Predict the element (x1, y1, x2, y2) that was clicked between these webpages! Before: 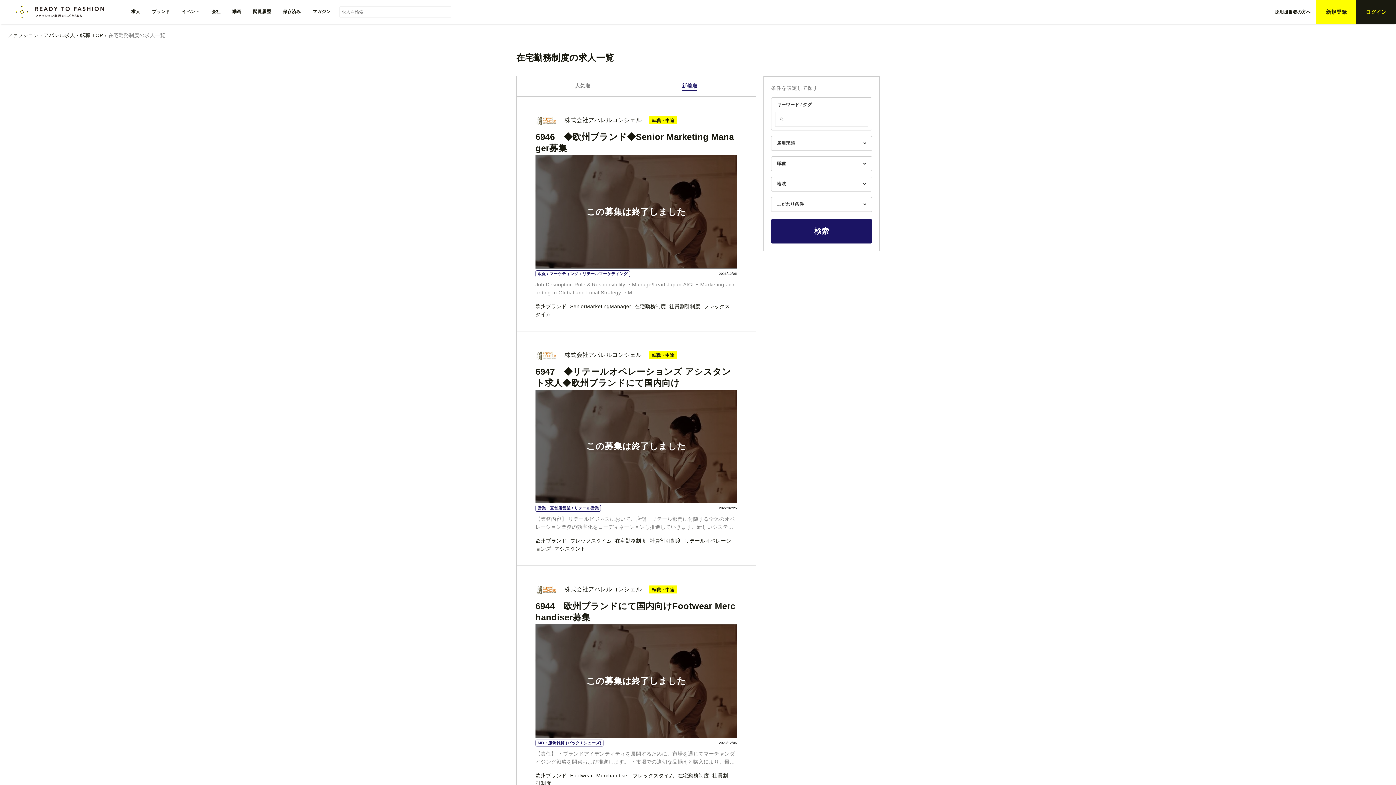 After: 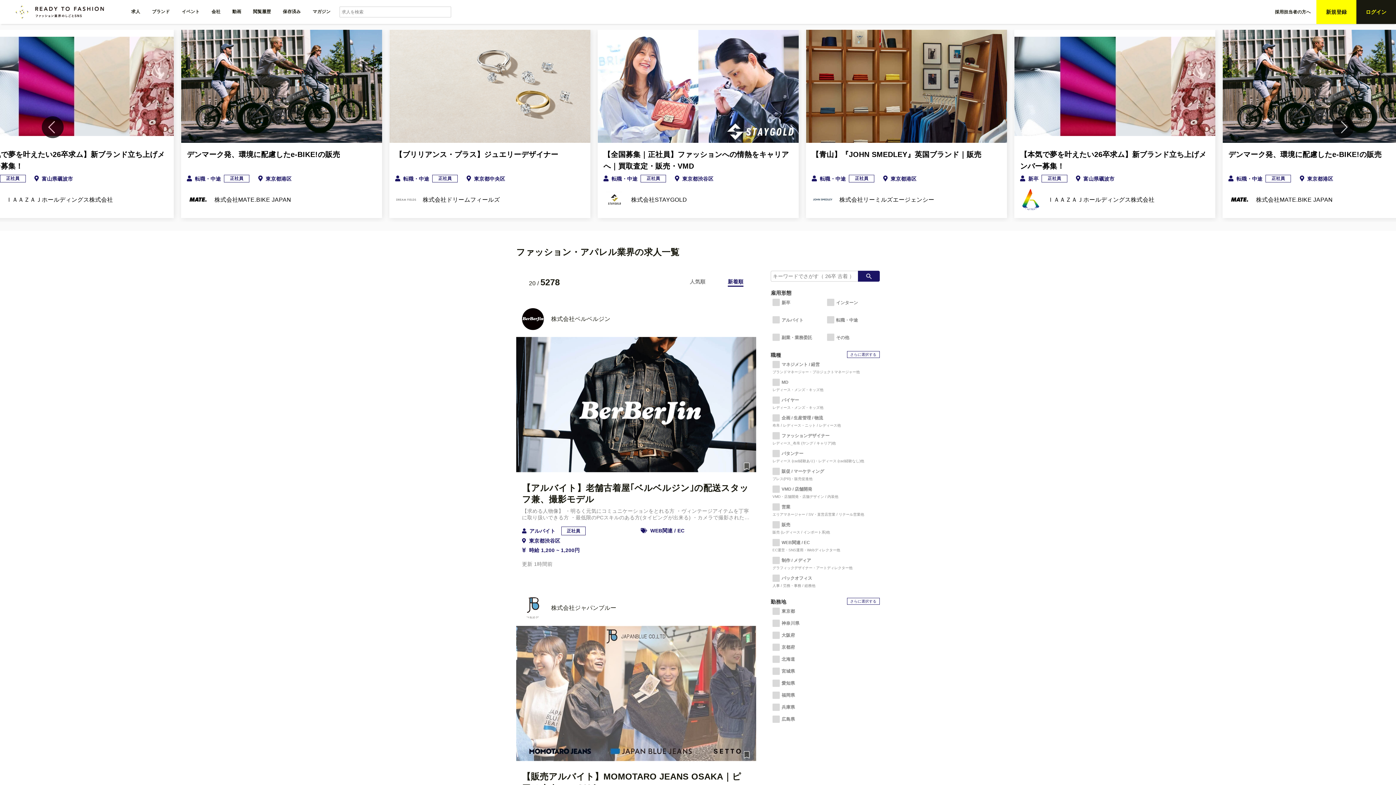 Action: label: 検索 bbox: (771, 219, 872, 243)